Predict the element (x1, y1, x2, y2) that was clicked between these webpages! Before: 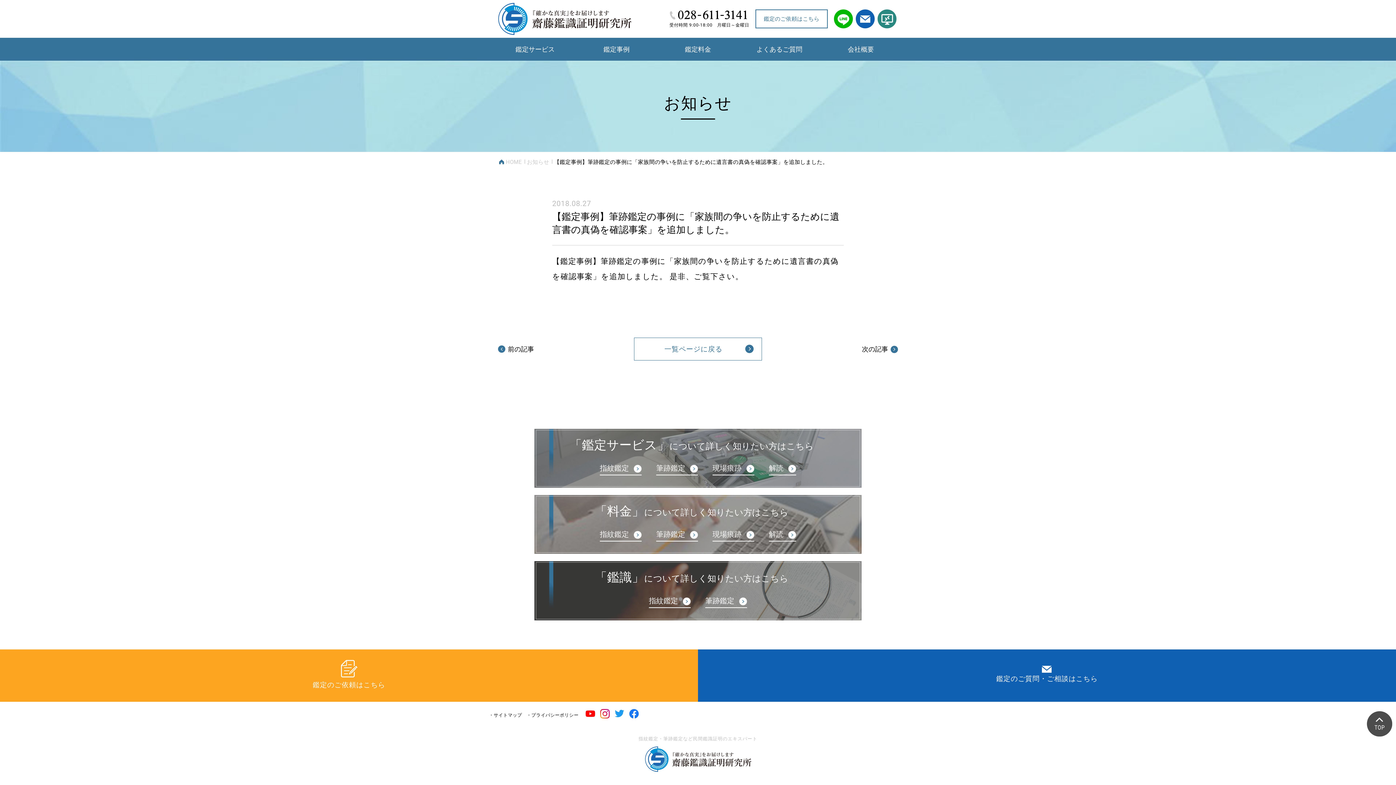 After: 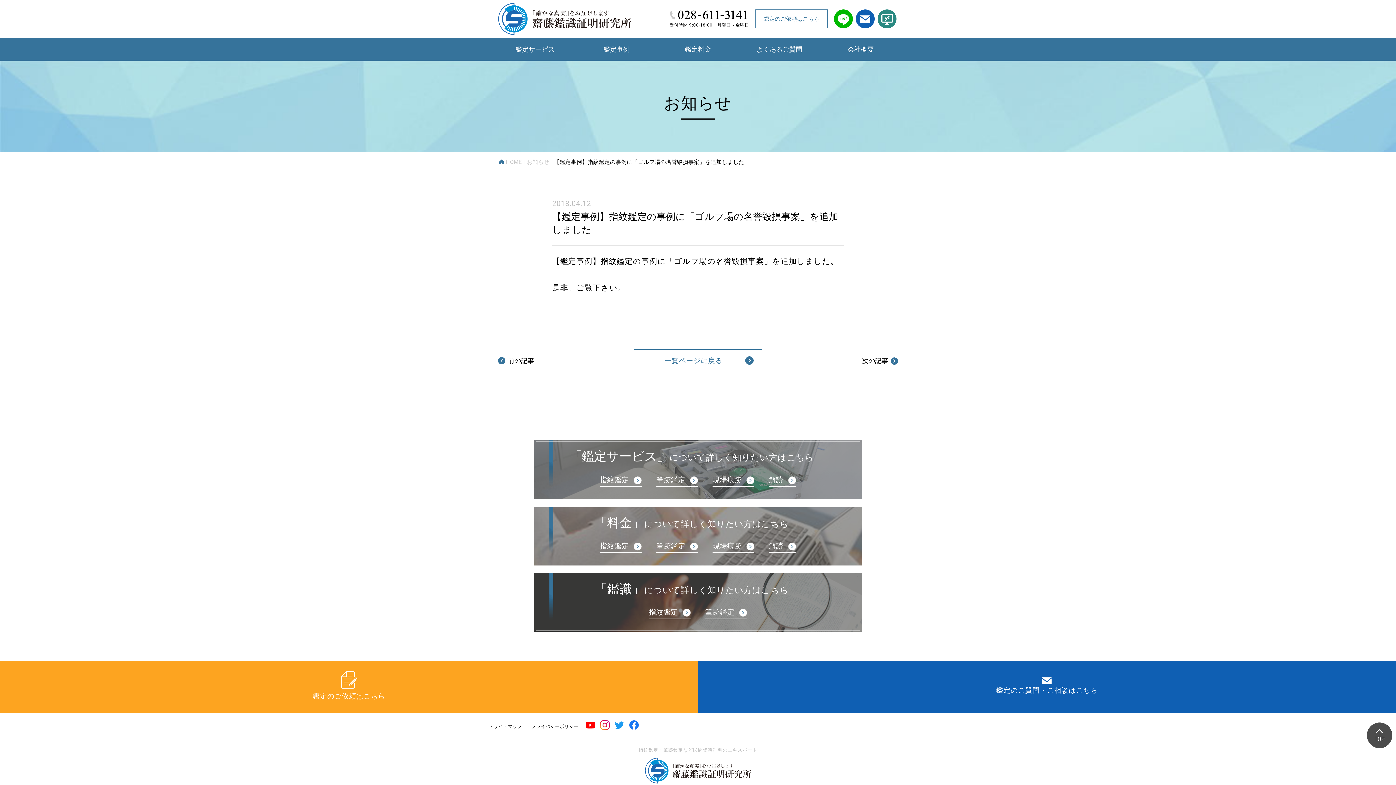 Action: bbox: (498, 345, 534, 353) label: 前の記事